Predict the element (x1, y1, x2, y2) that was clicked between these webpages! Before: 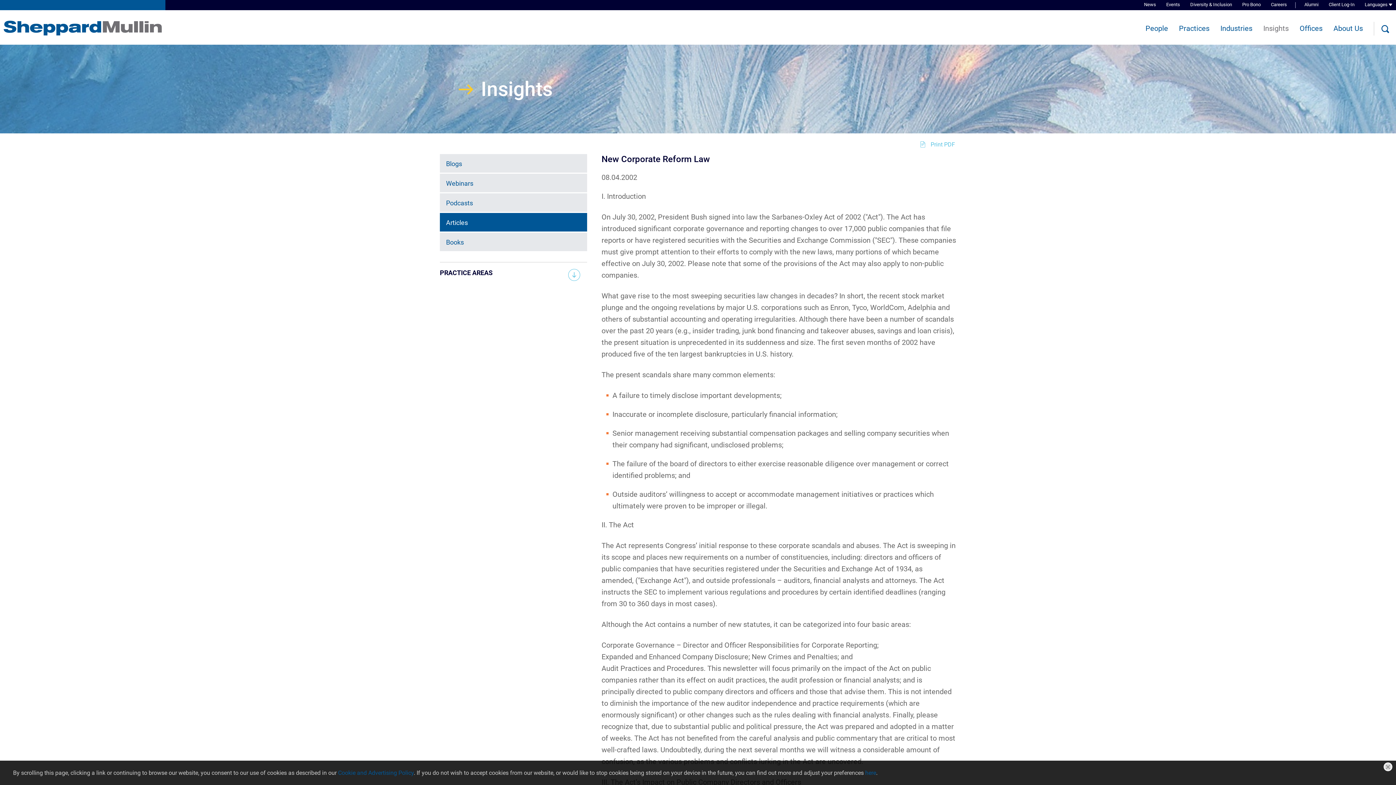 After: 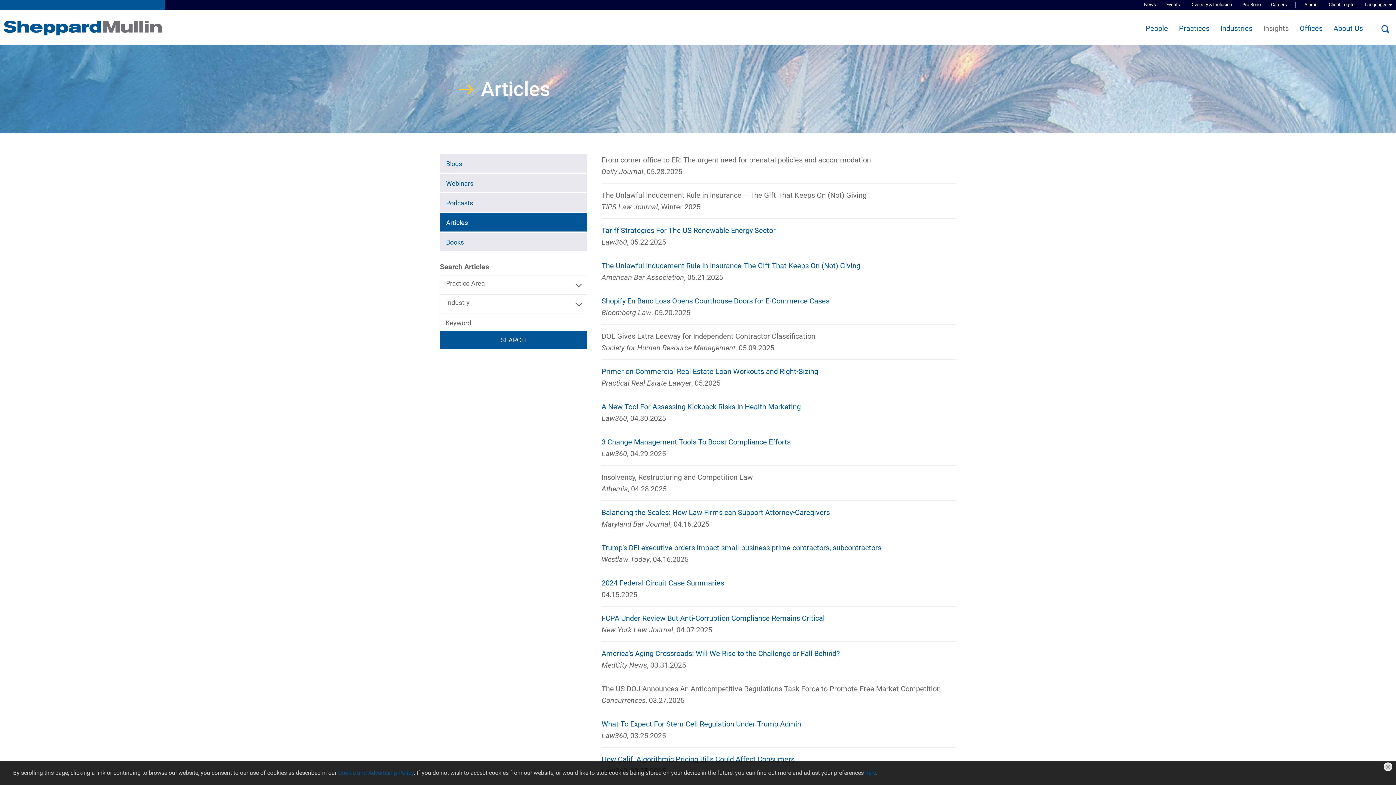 Action: label: Articles bbox: (440, 213, 587, 231)